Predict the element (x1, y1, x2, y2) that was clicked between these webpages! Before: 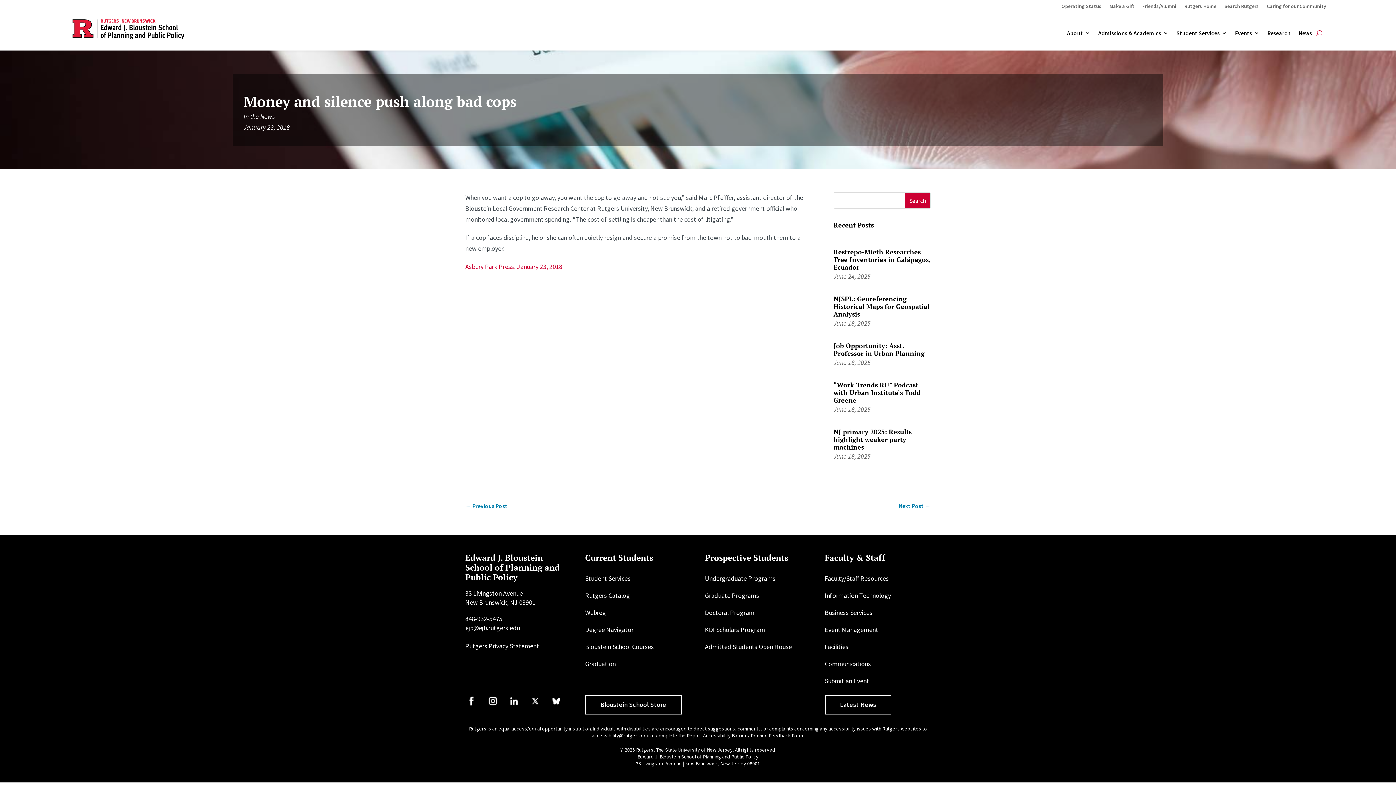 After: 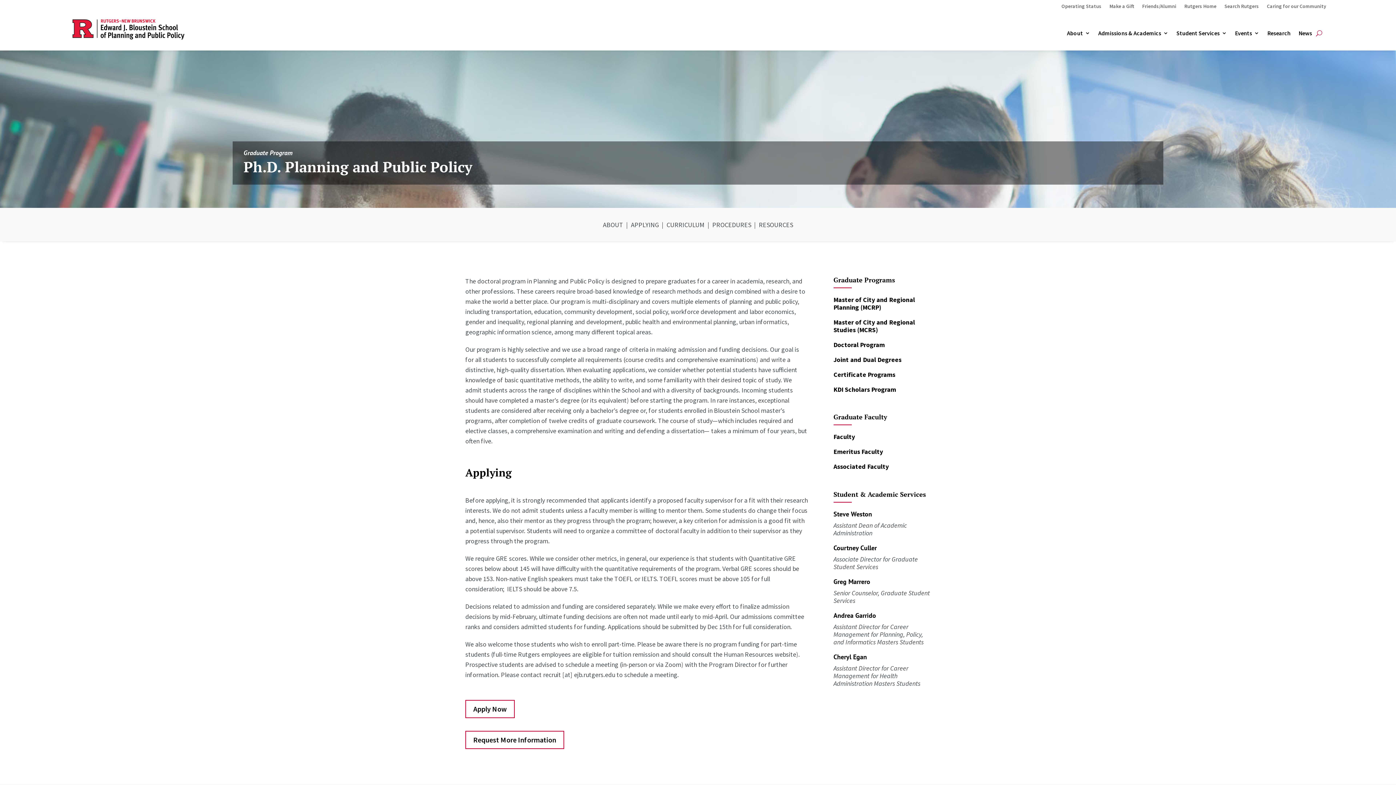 Action: bbox: (705, 608, 754, 616) label: Doctoral Program